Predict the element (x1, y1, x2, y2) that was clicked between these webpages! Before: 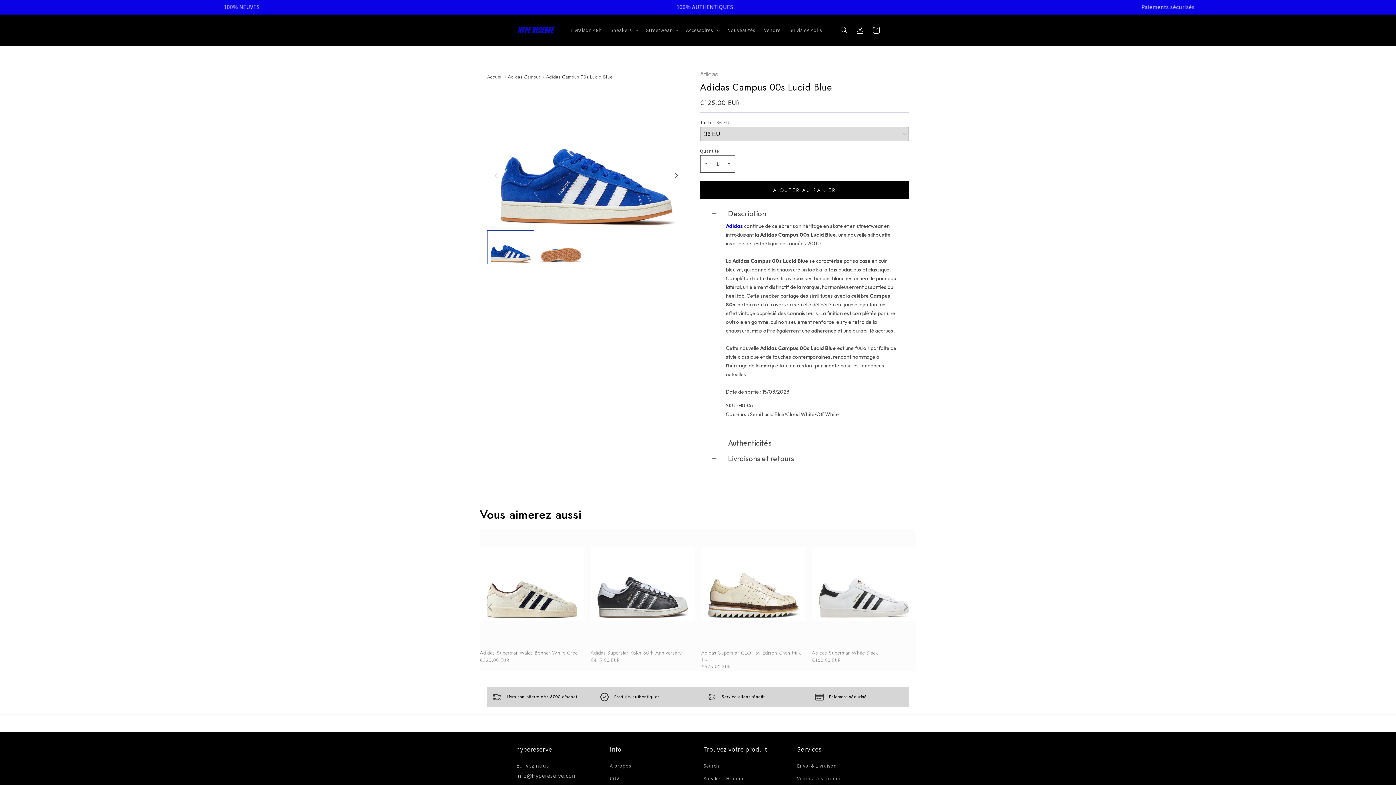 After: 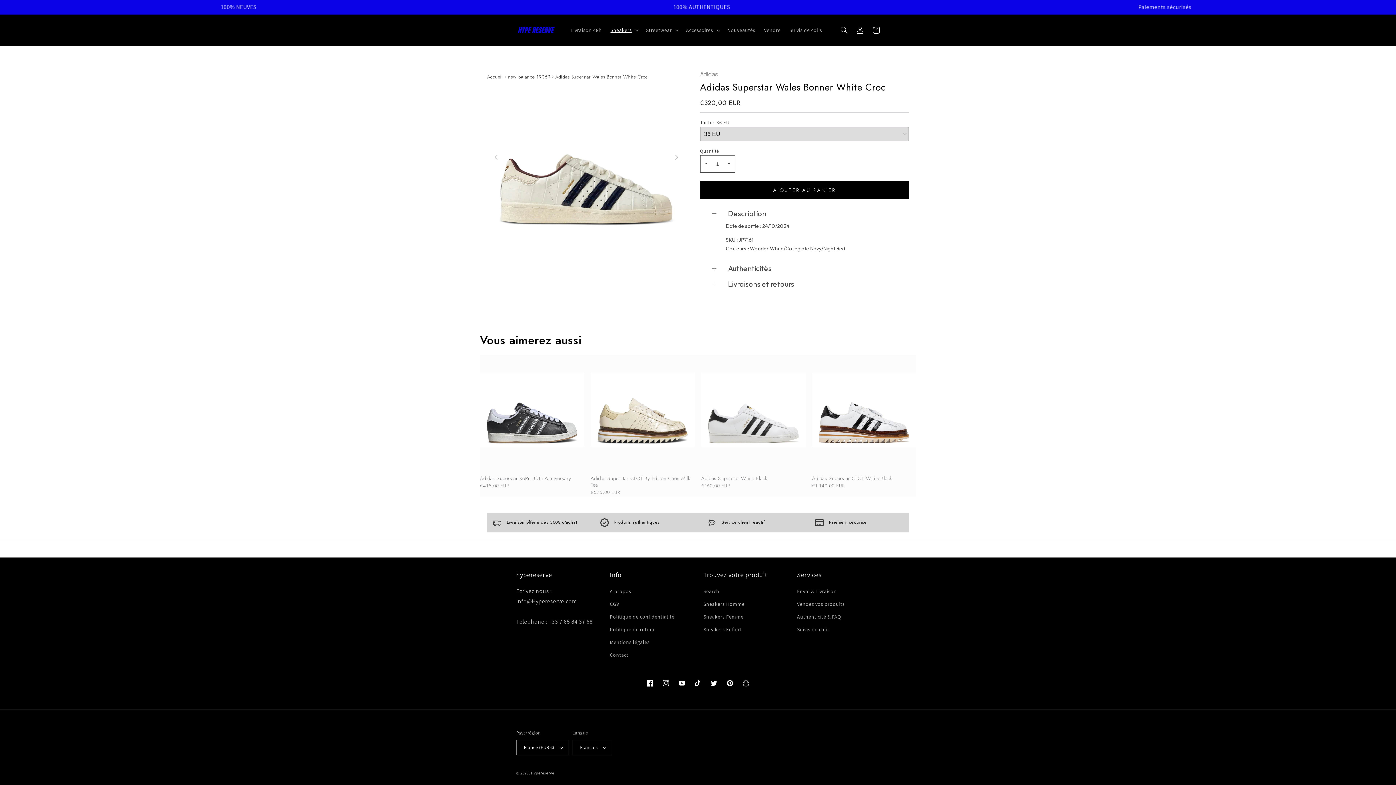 Action: bbox: (480, 529, 584, 646)